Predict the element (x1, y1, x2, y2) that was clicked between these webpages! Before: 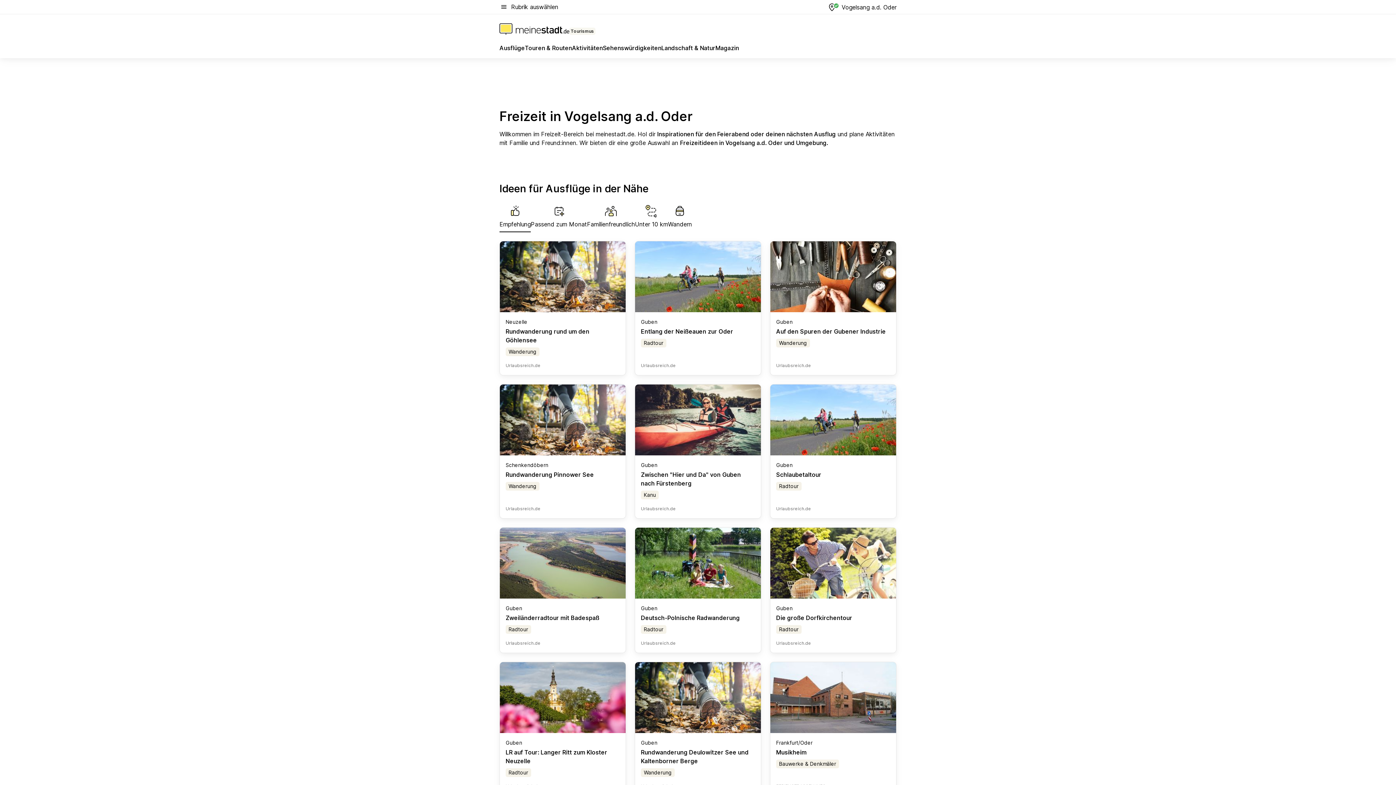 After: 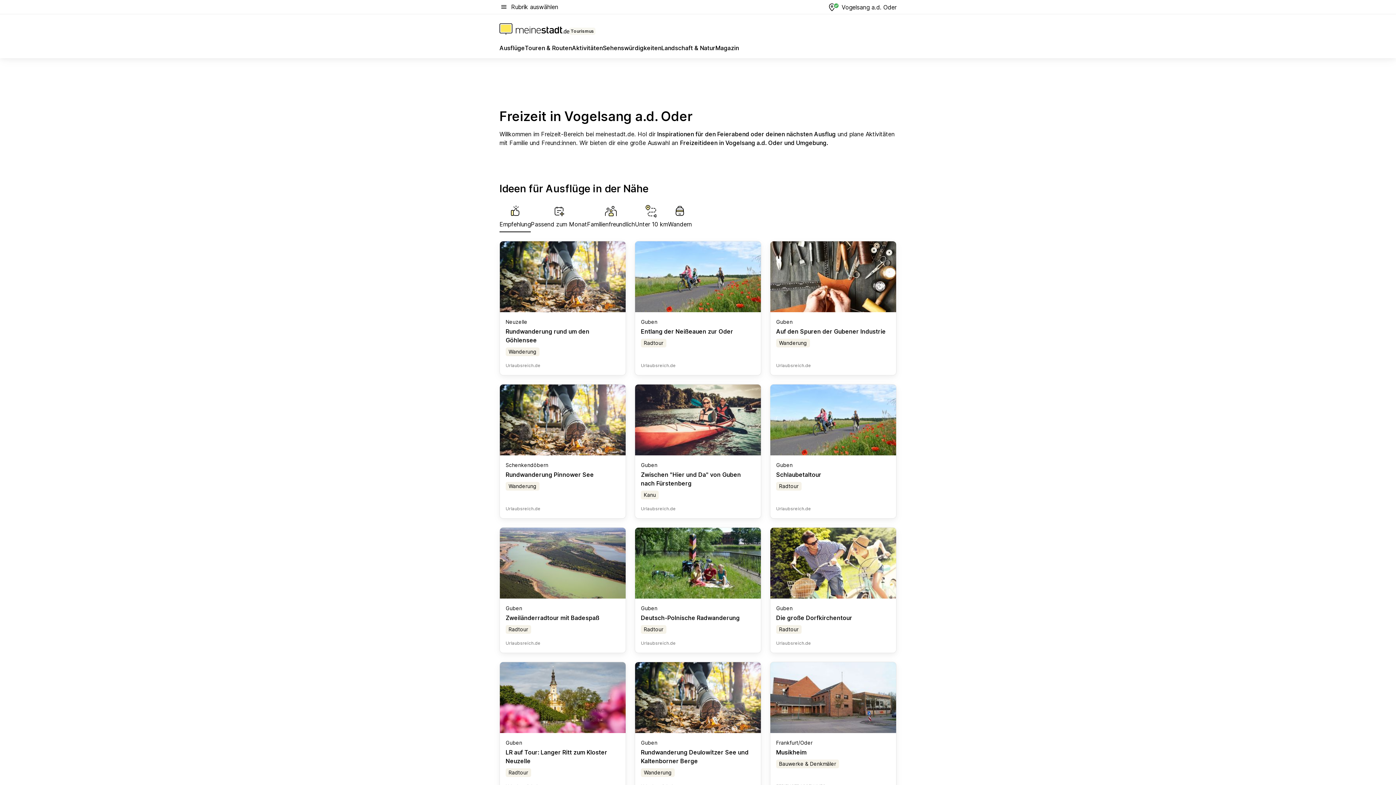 Action: bbox: (776, 614, 852, 621) label: Die große Dorfkirchentour